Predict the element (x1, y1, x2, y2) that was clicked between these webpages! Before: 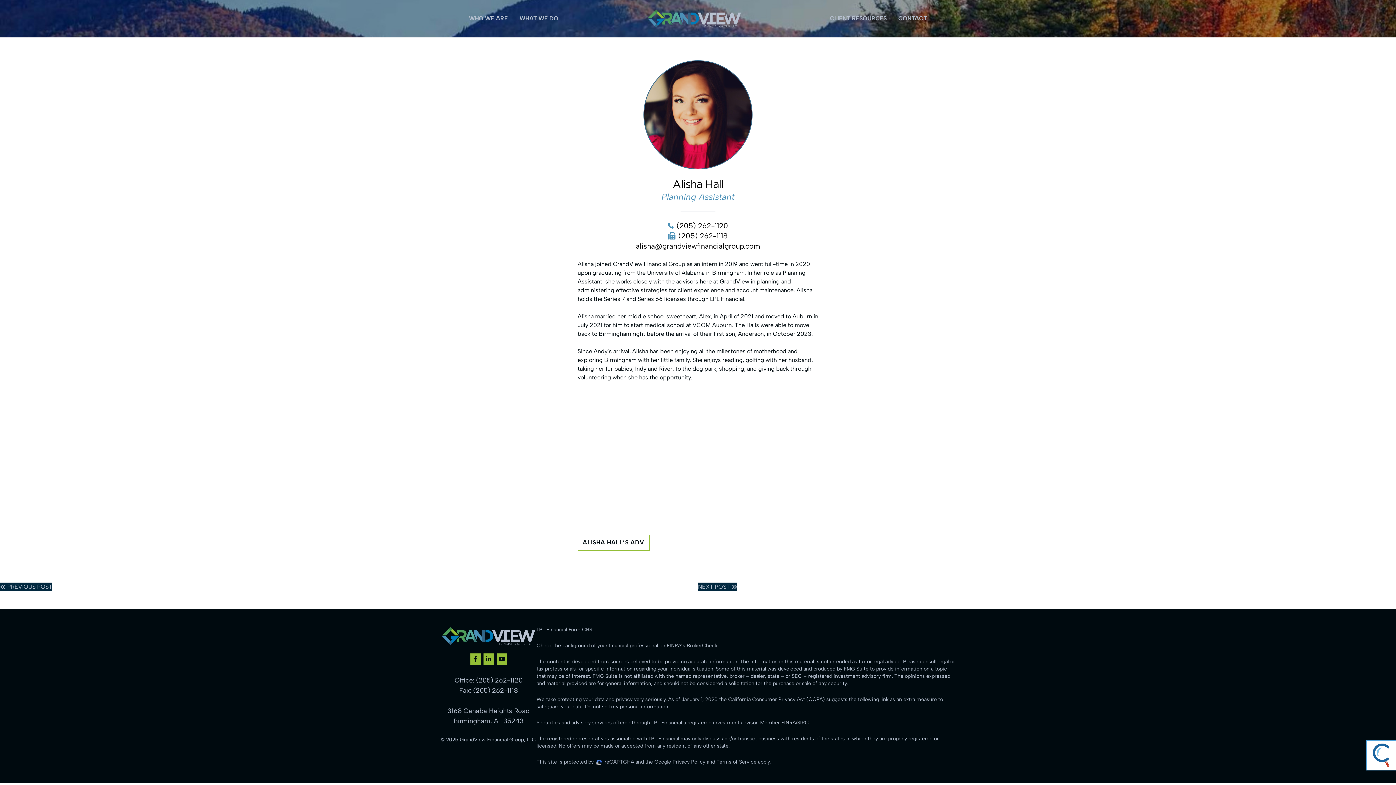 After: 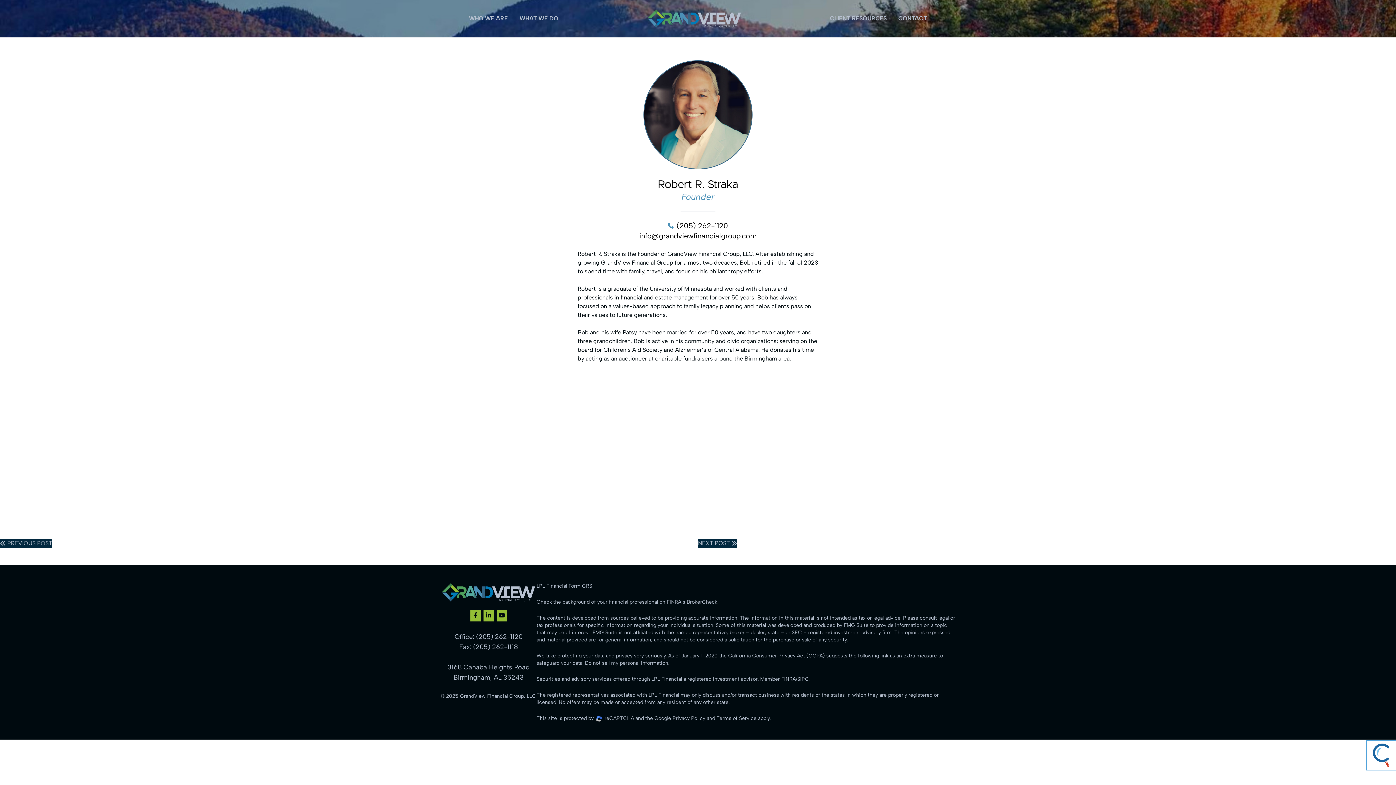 Action: bbox: (698, 583, 737, 591) label: NEXT POST 